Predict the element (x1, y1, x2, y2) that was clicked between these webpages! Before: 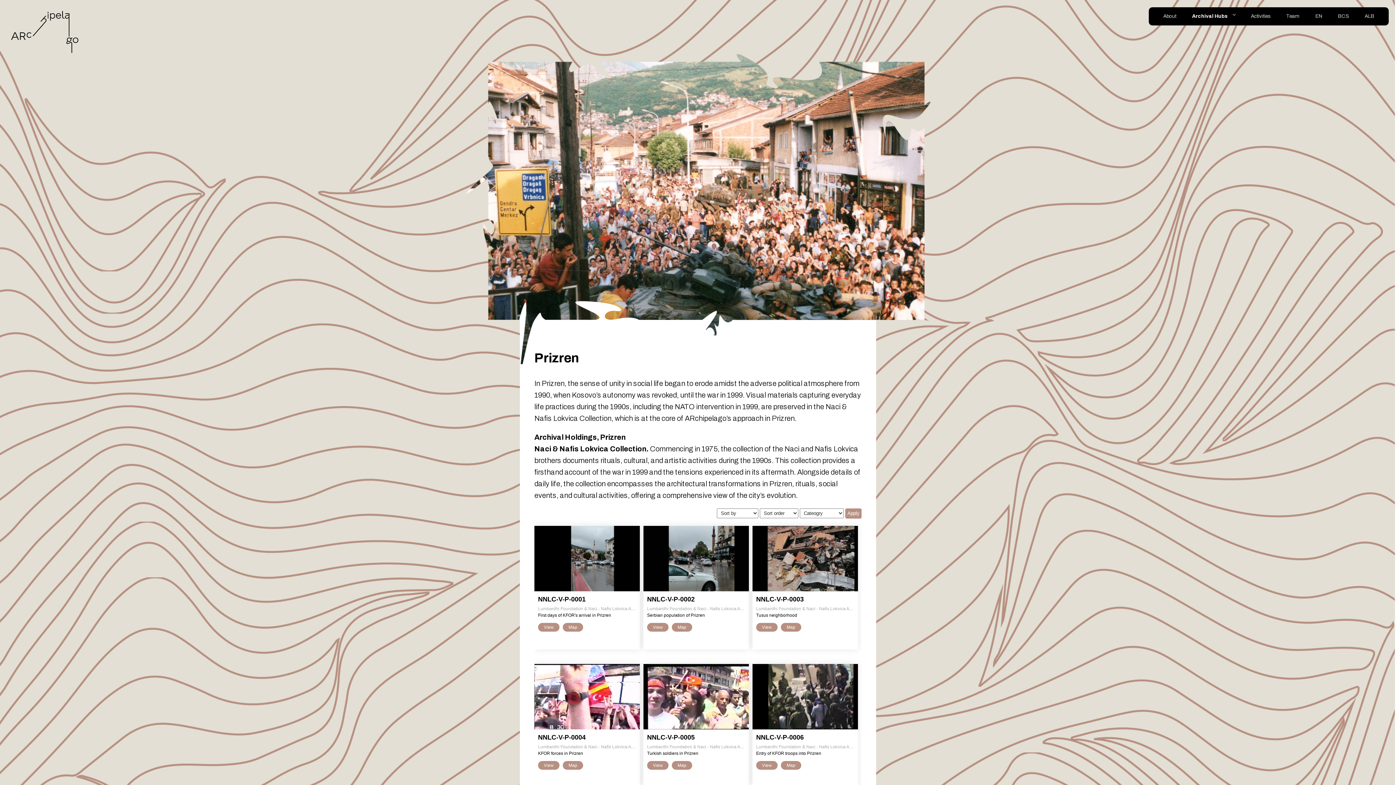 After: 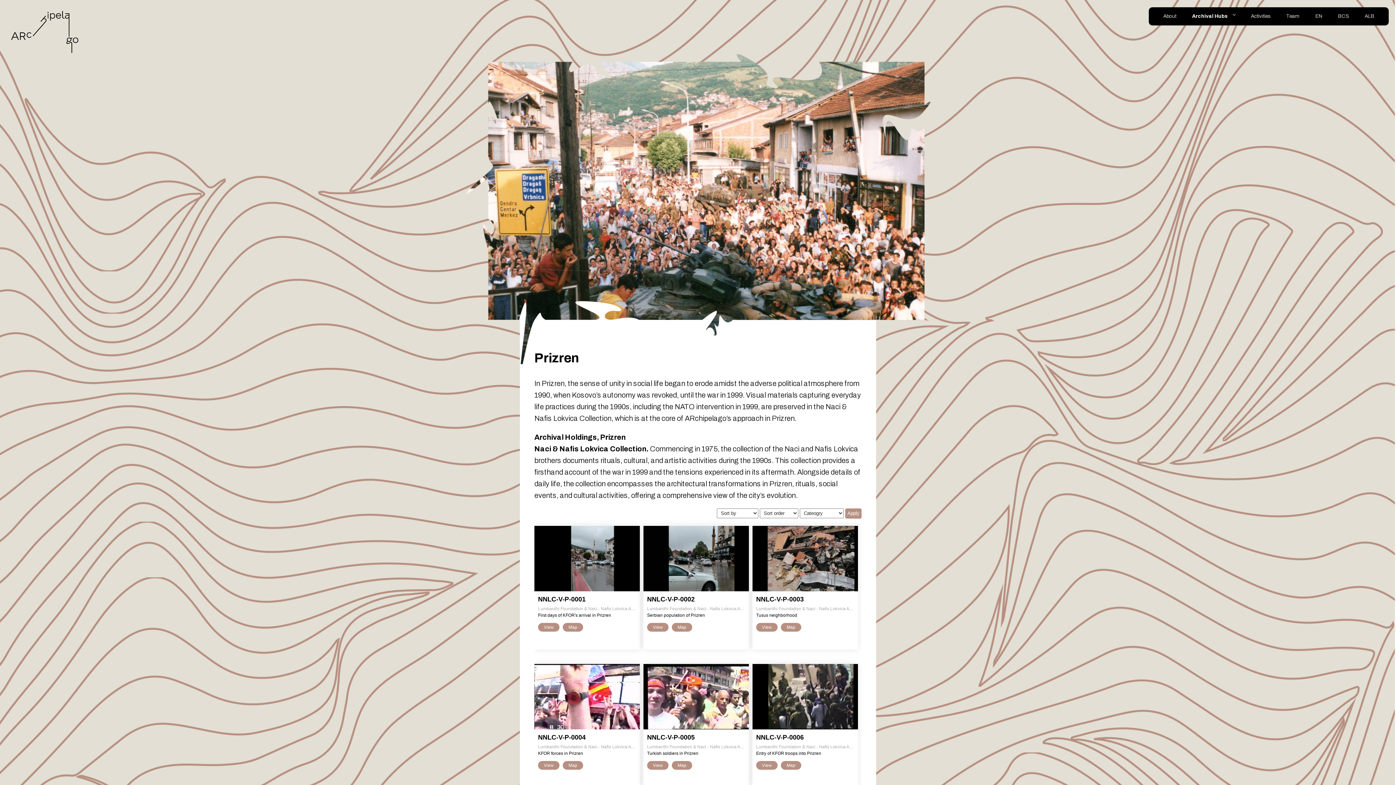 Action: bbox: (1308, 7, 1329, 25) label: EN